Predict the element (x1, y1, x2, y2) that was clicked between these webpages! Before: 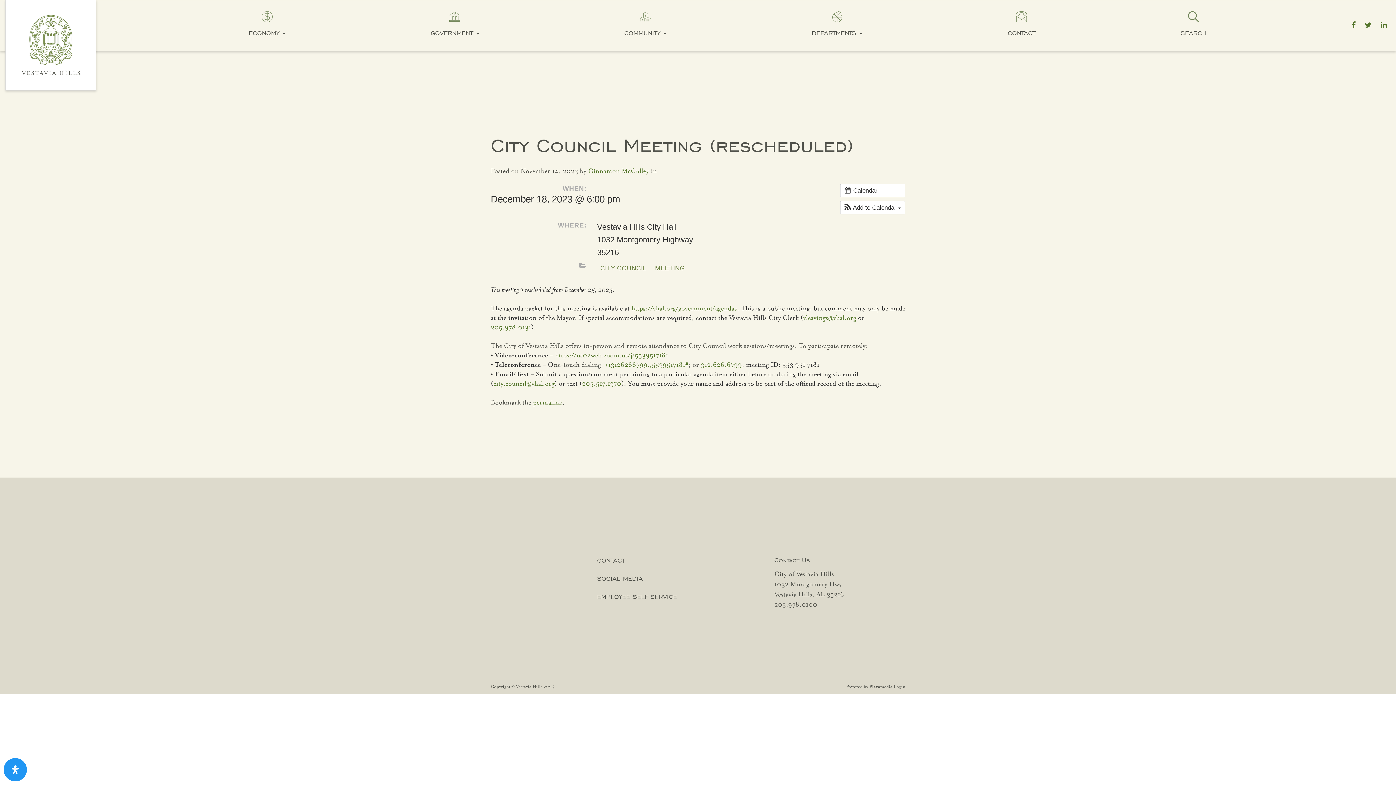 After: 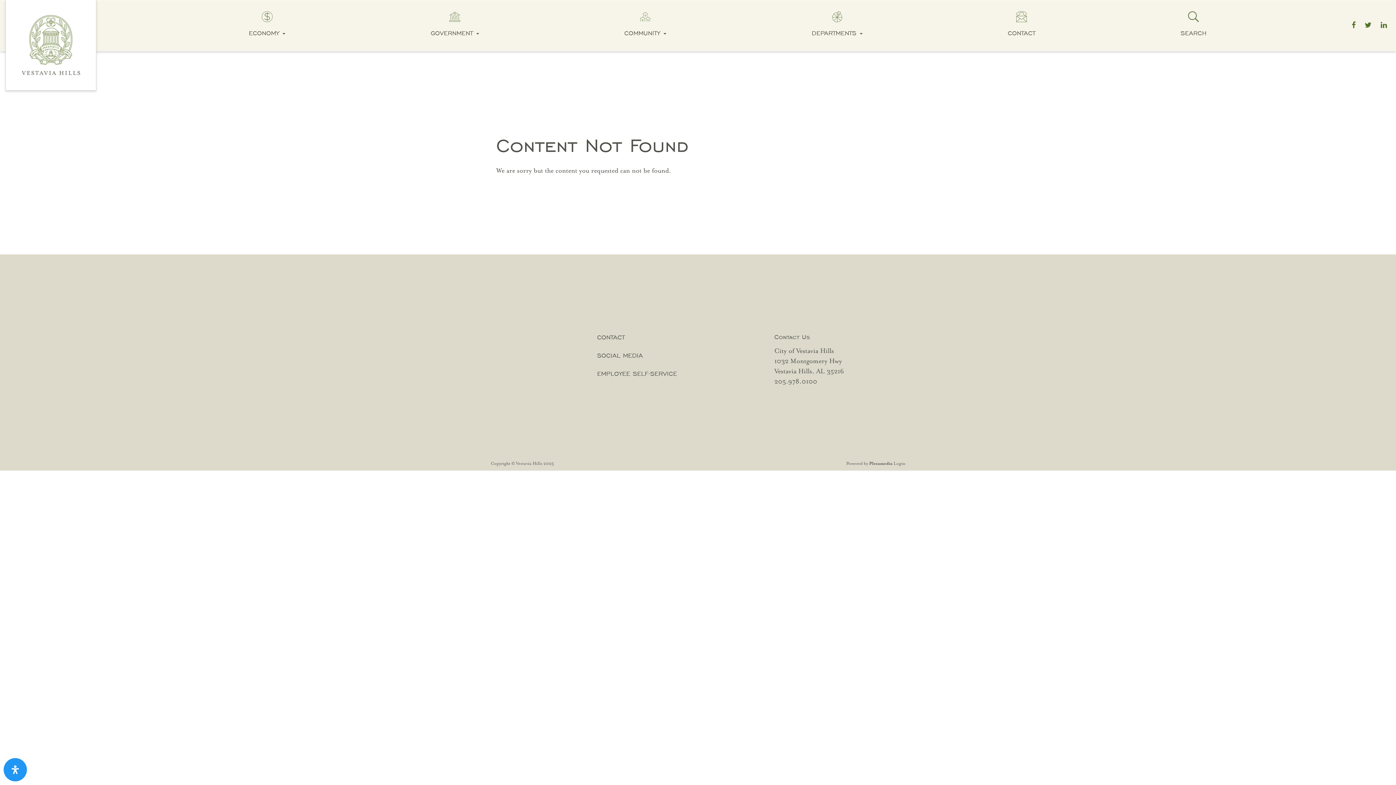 Action: bbox: (774, 579, 905, 600) label: 1032 Montgomery Hwy
Vestavia Hills, AL 35216